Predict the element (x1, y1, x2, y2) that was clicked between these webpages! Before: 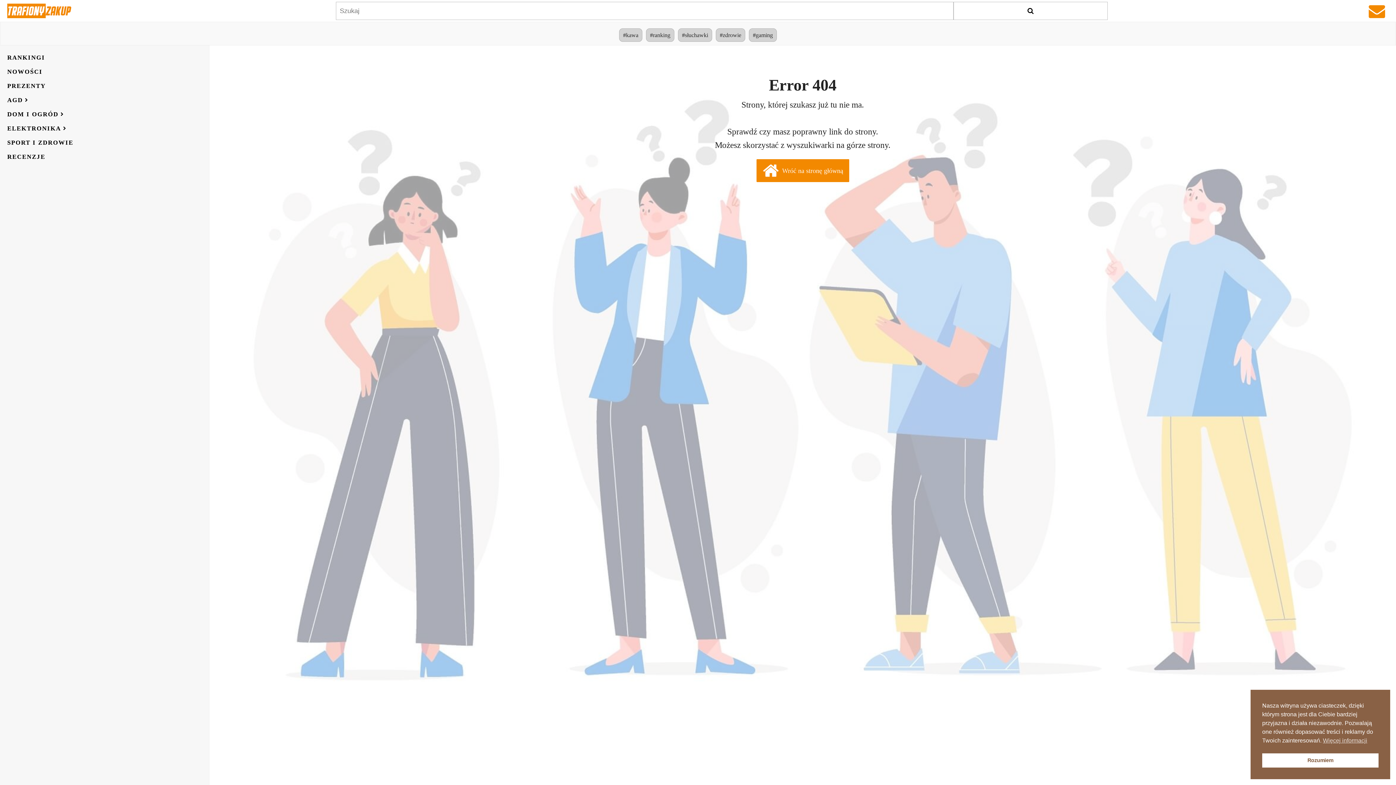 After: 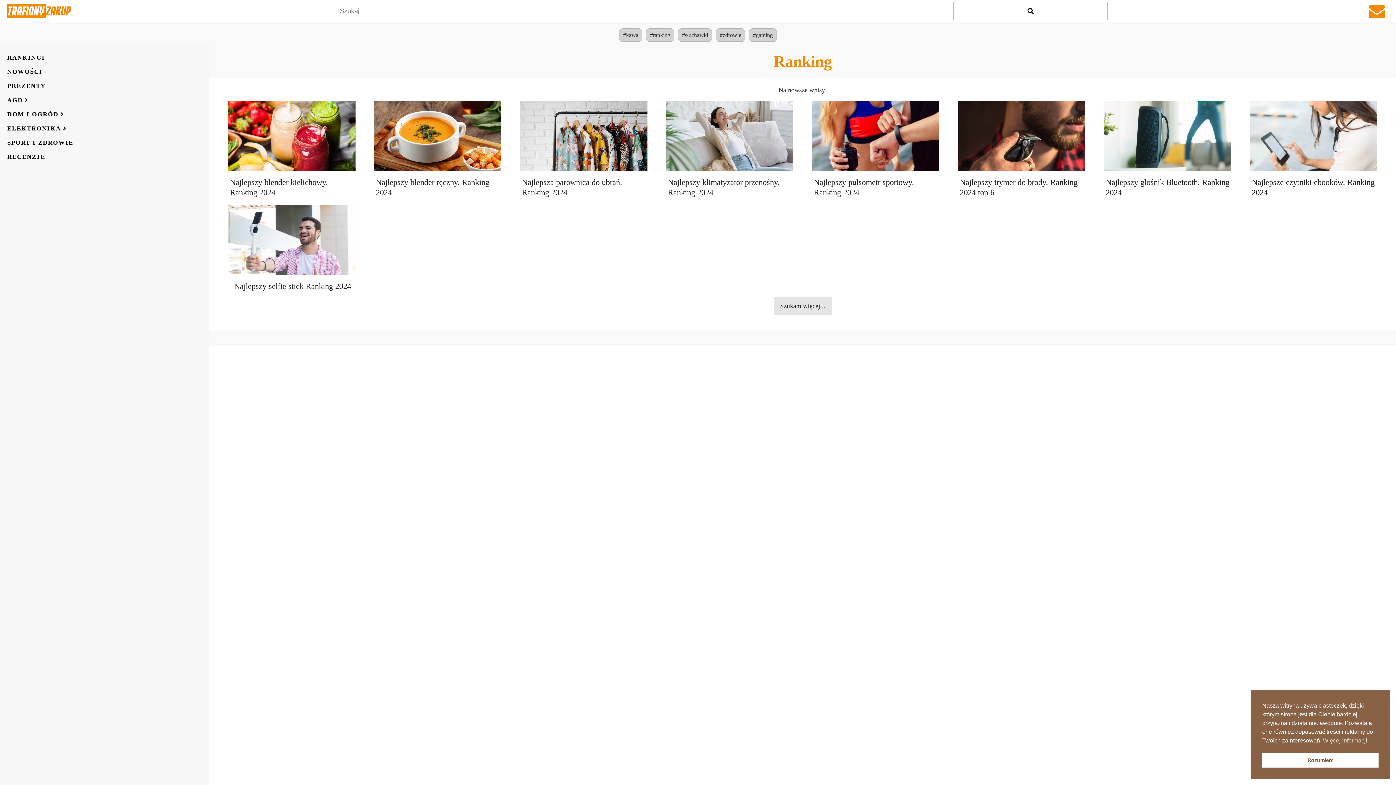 Action: label: #ranking bbox: (648, 28, 672, 41)